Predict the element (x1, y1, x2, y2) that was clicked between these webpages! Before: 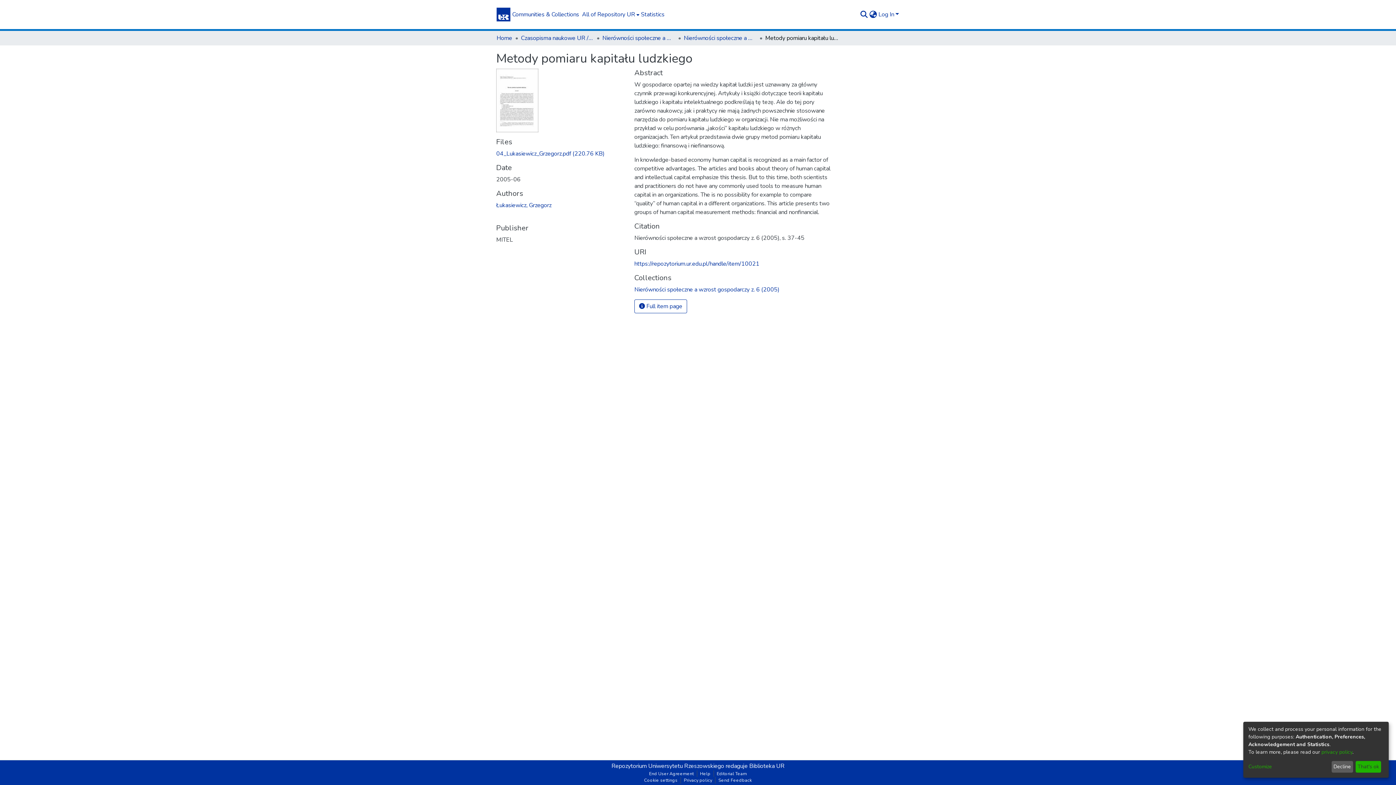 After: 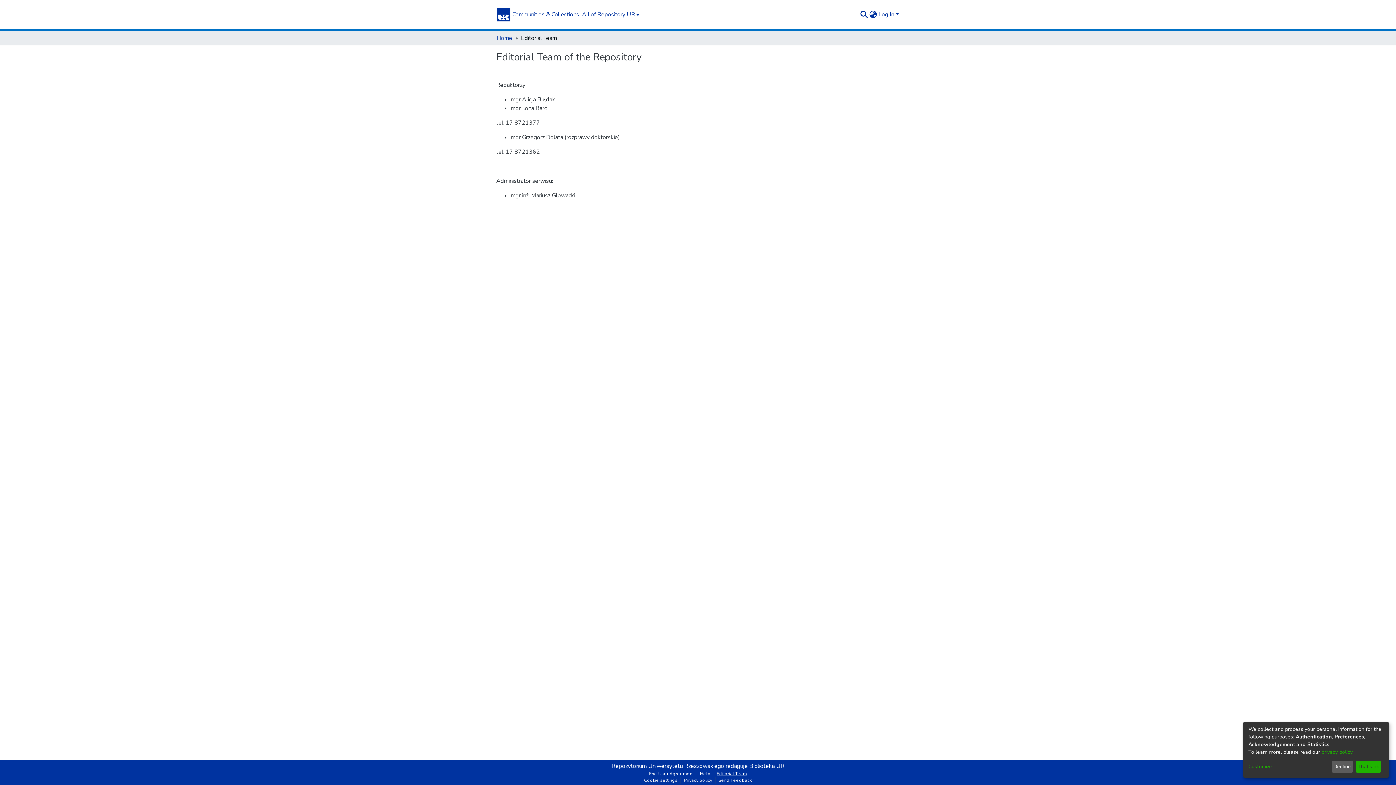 Action: bbox: (714, 770, 750, 777) label: Editorial Team